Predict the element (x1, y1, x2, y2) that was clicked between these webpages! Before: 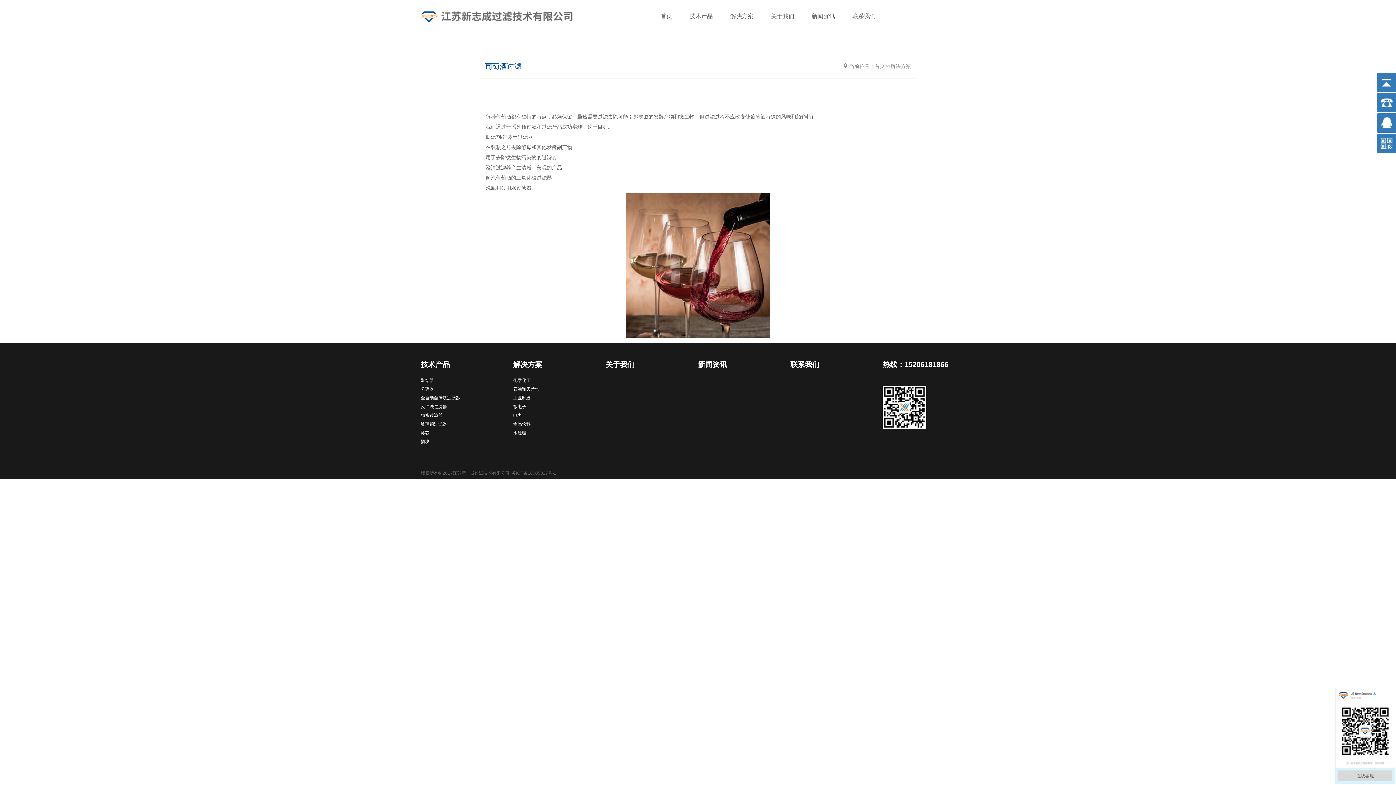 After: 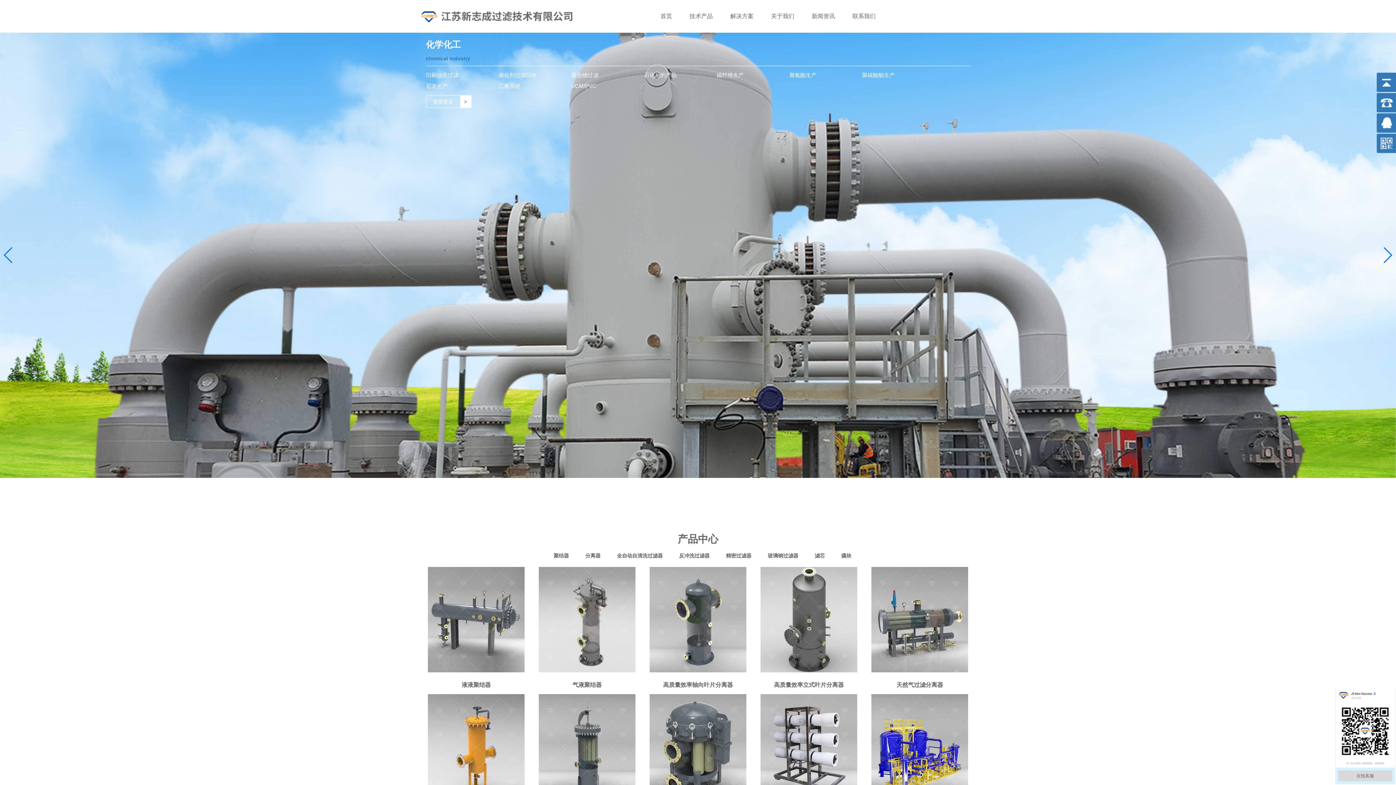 Action: bbox: (420, 13, 572, 19)